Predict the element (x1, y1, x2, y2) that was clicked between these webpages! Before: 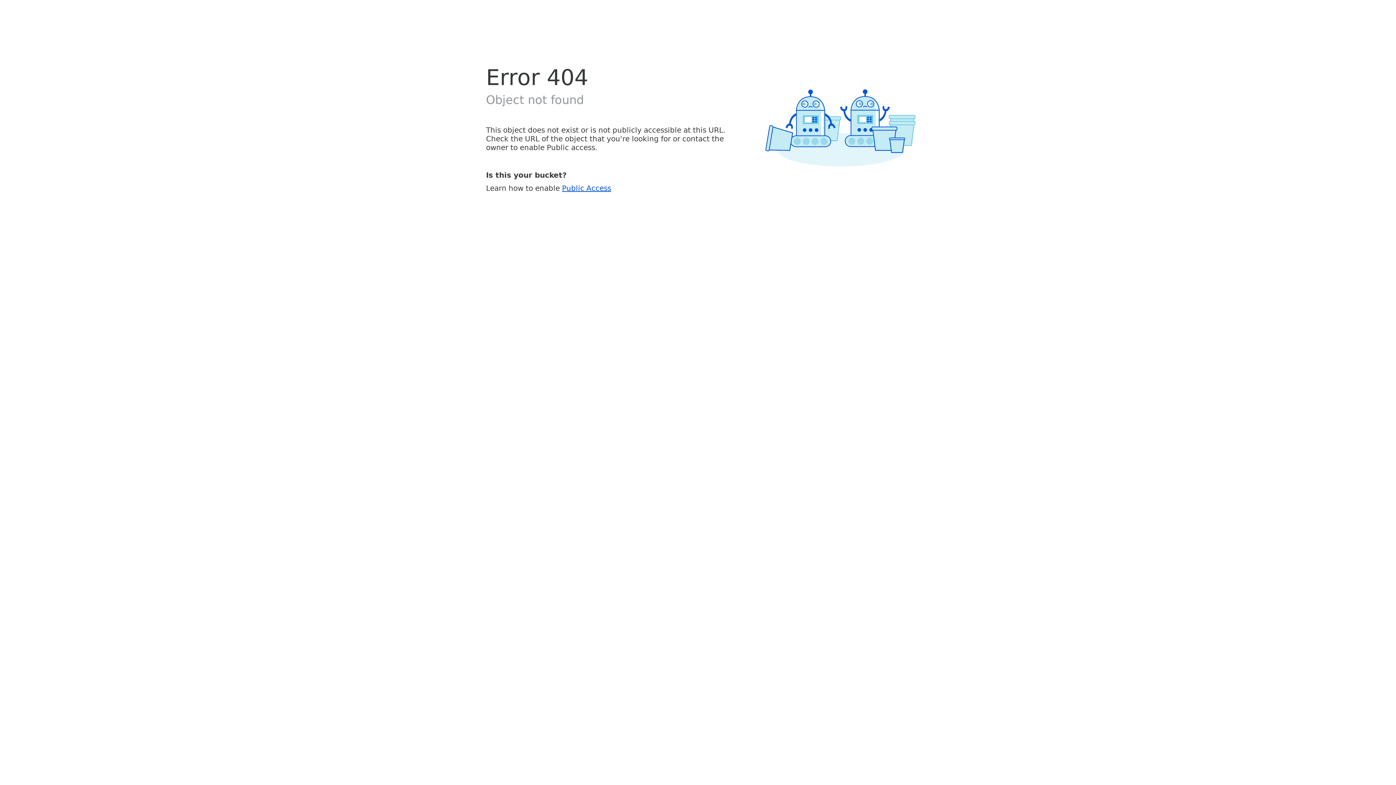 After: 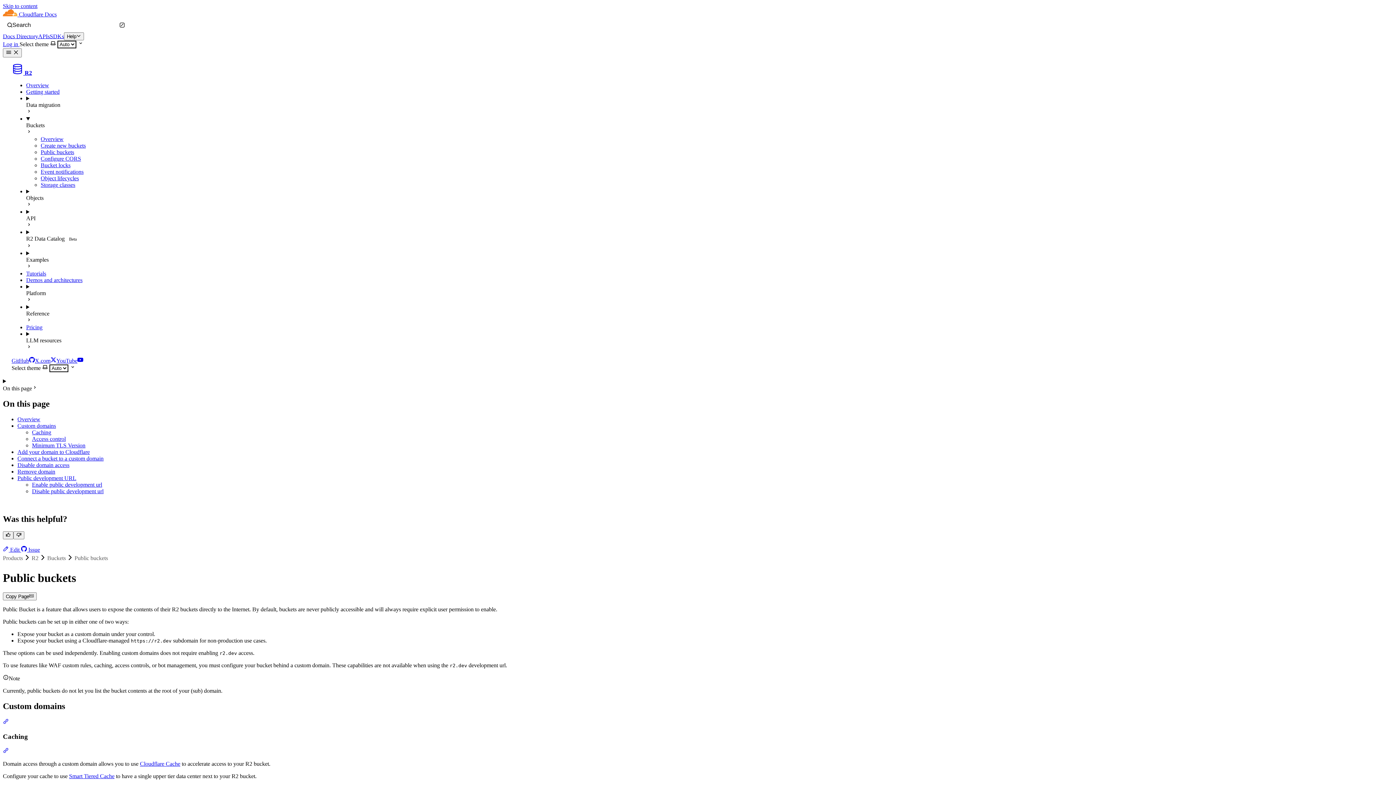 Action: label: Public Access bbox: (562, 183, 611, 192)